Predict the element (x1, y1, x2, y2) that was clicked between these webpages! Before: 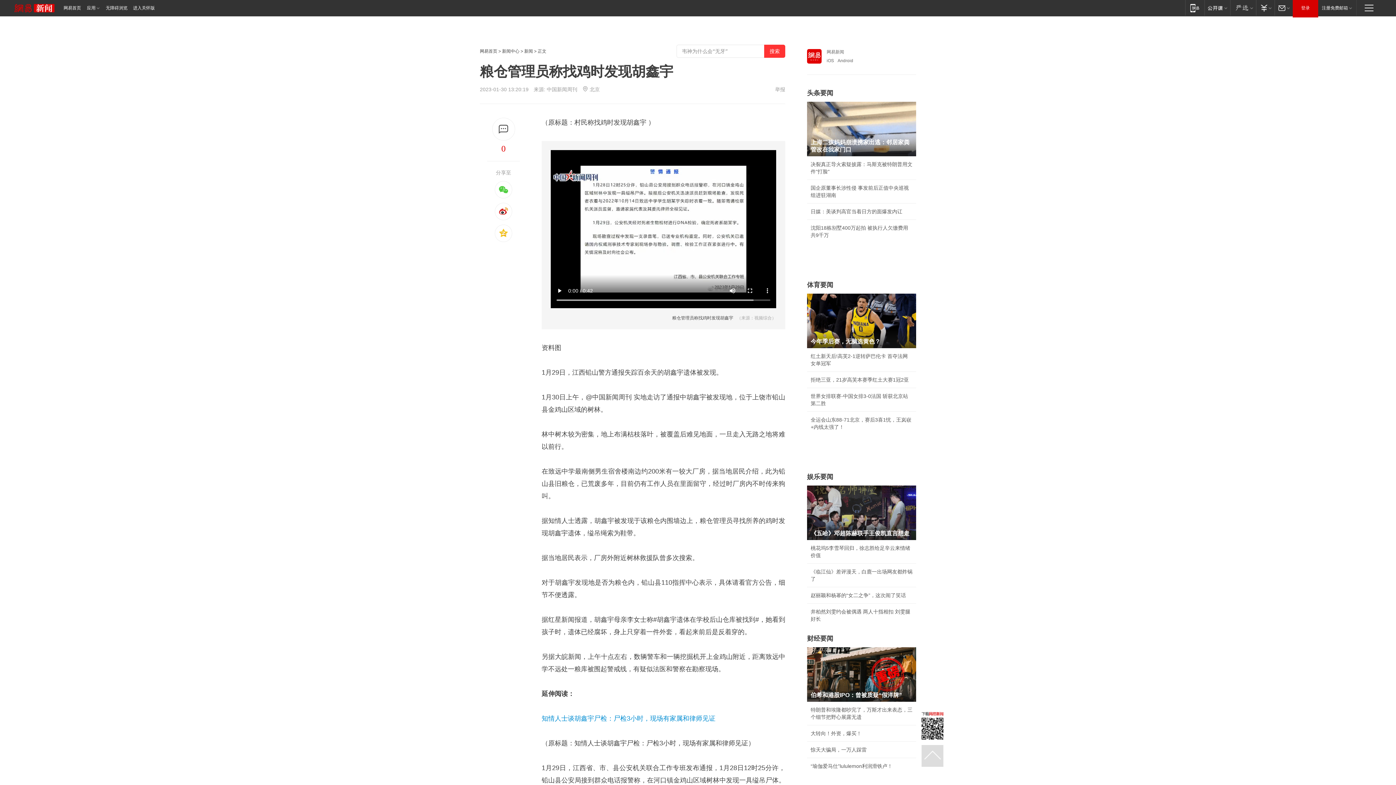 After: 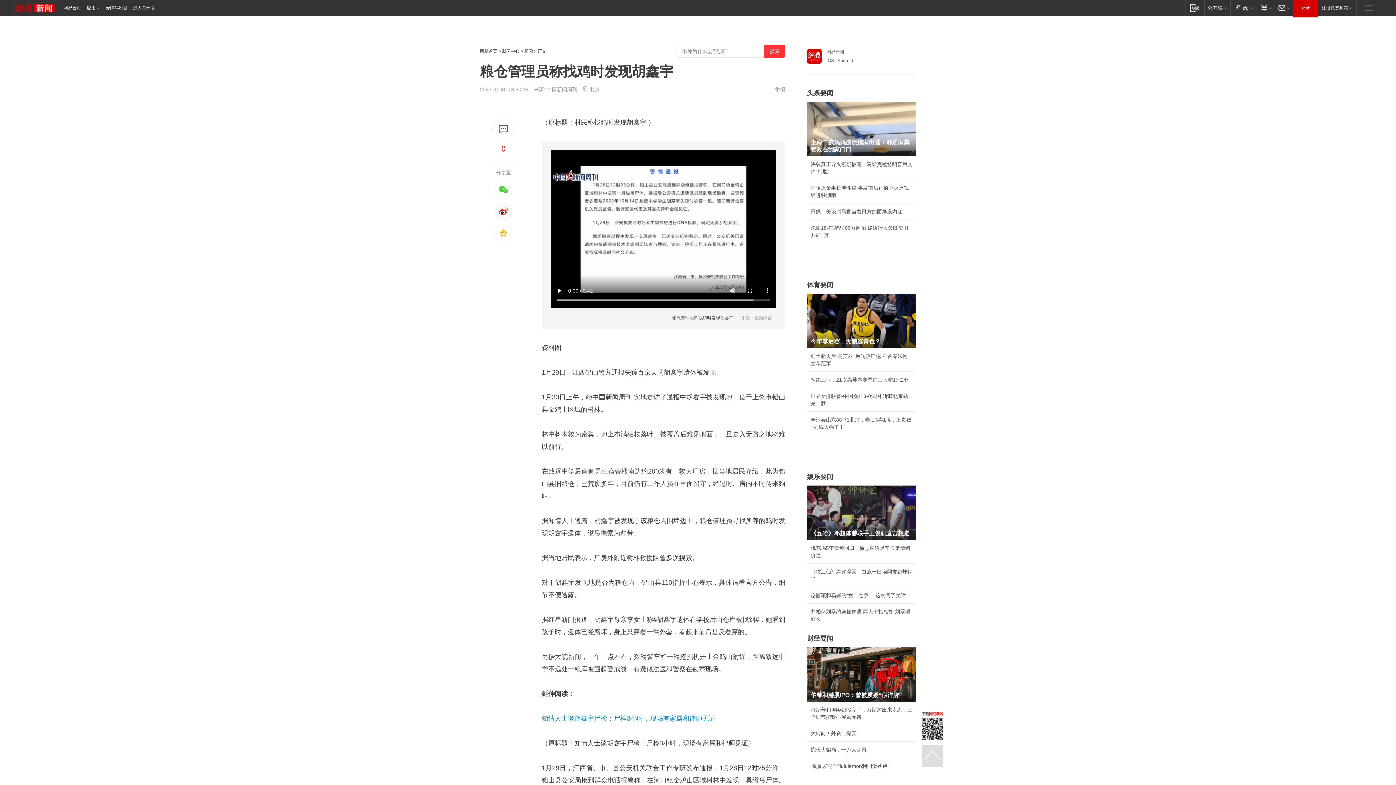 Action: bbox: (494, 202, 512, 220)